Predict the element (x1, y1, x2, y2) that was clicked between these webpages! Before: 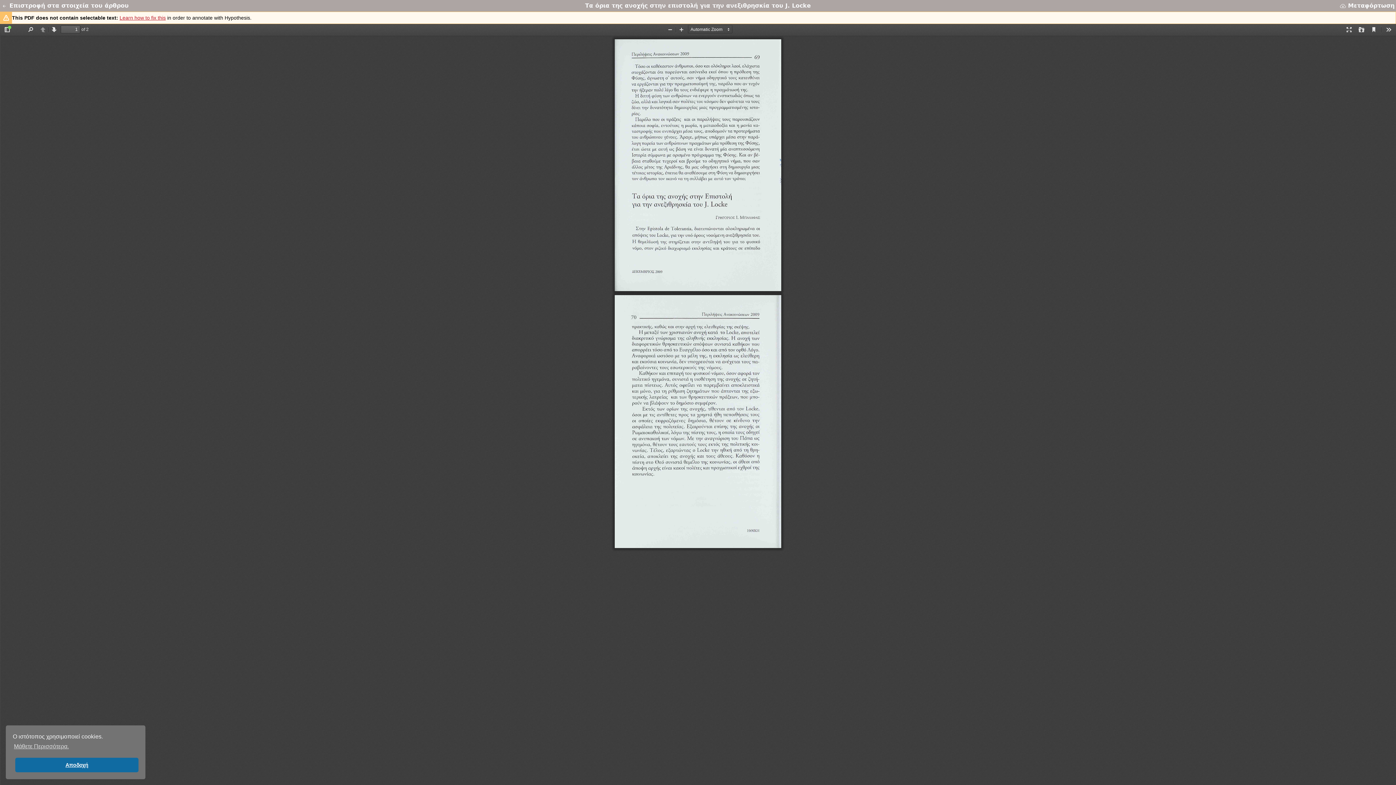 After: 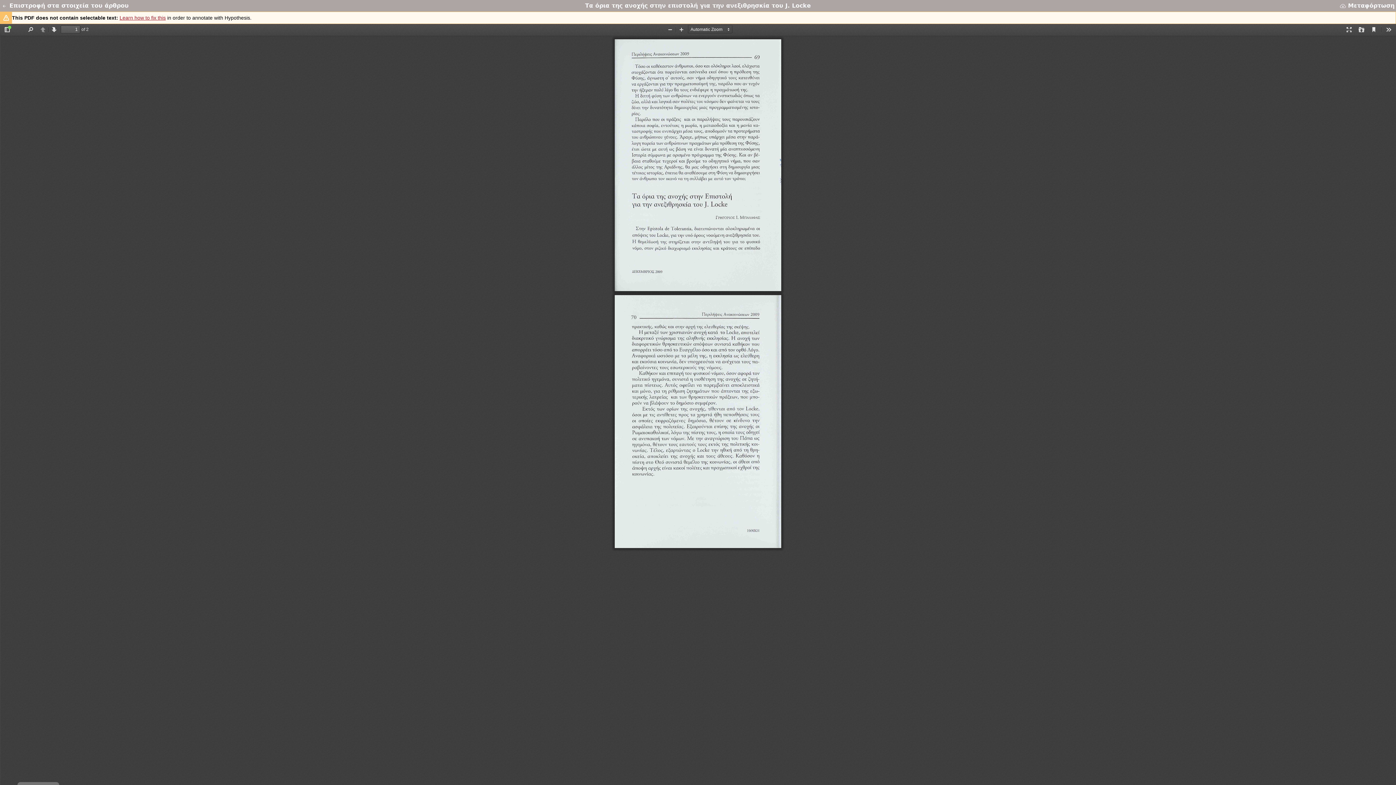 Action: bbox: (15, 758, 138, 772) label: allow cookies